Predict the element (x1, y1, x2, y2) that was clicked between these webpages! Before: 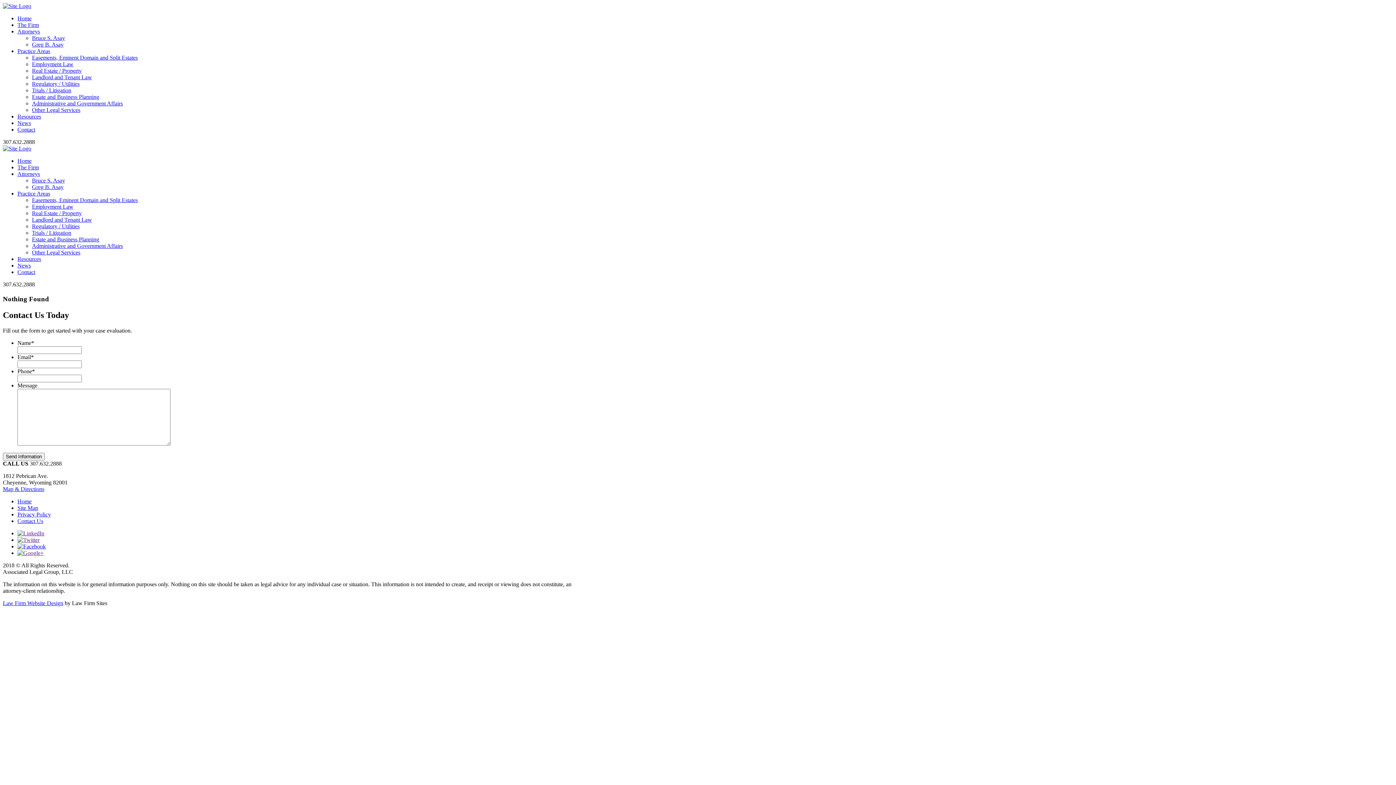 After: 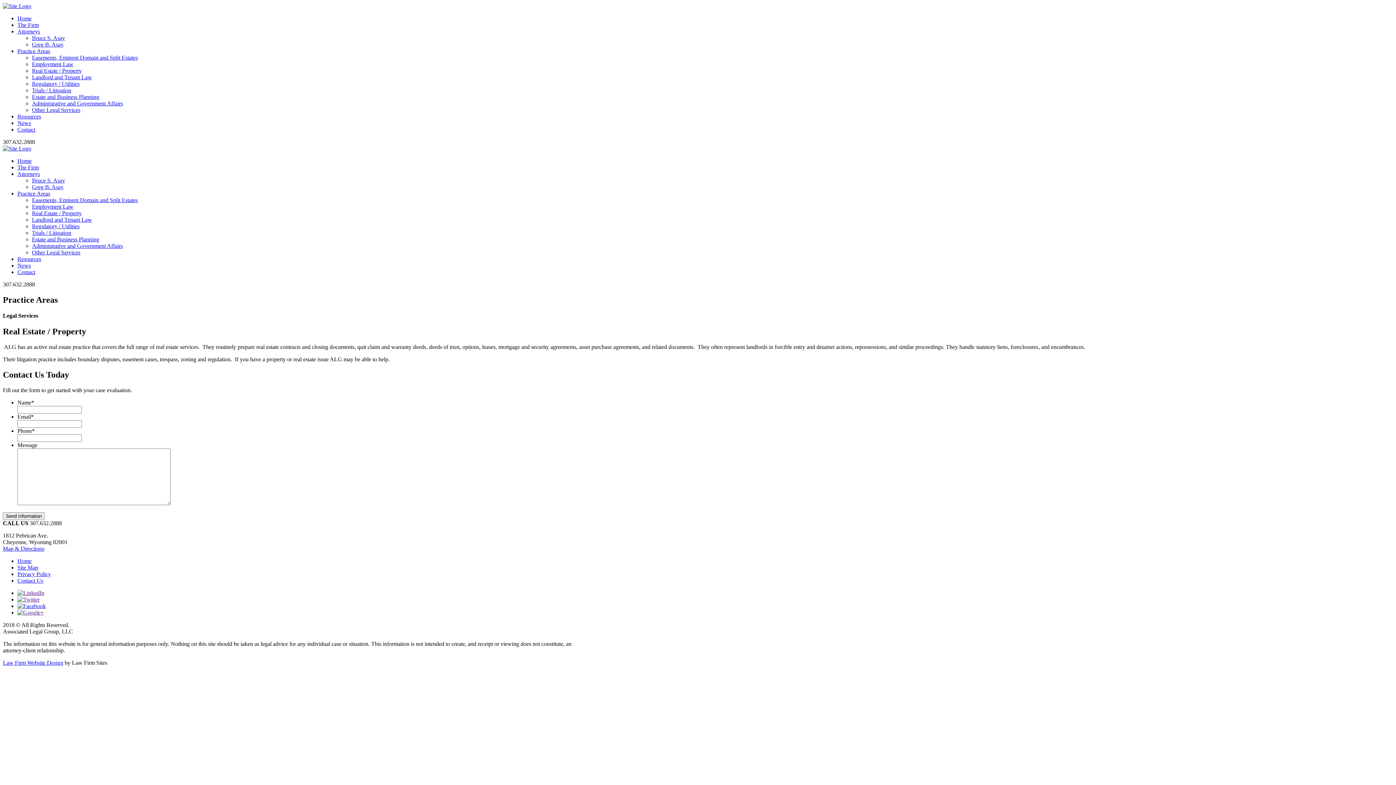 Action: bbox: (32, 210, 81, 216) label: Real Estate / Property